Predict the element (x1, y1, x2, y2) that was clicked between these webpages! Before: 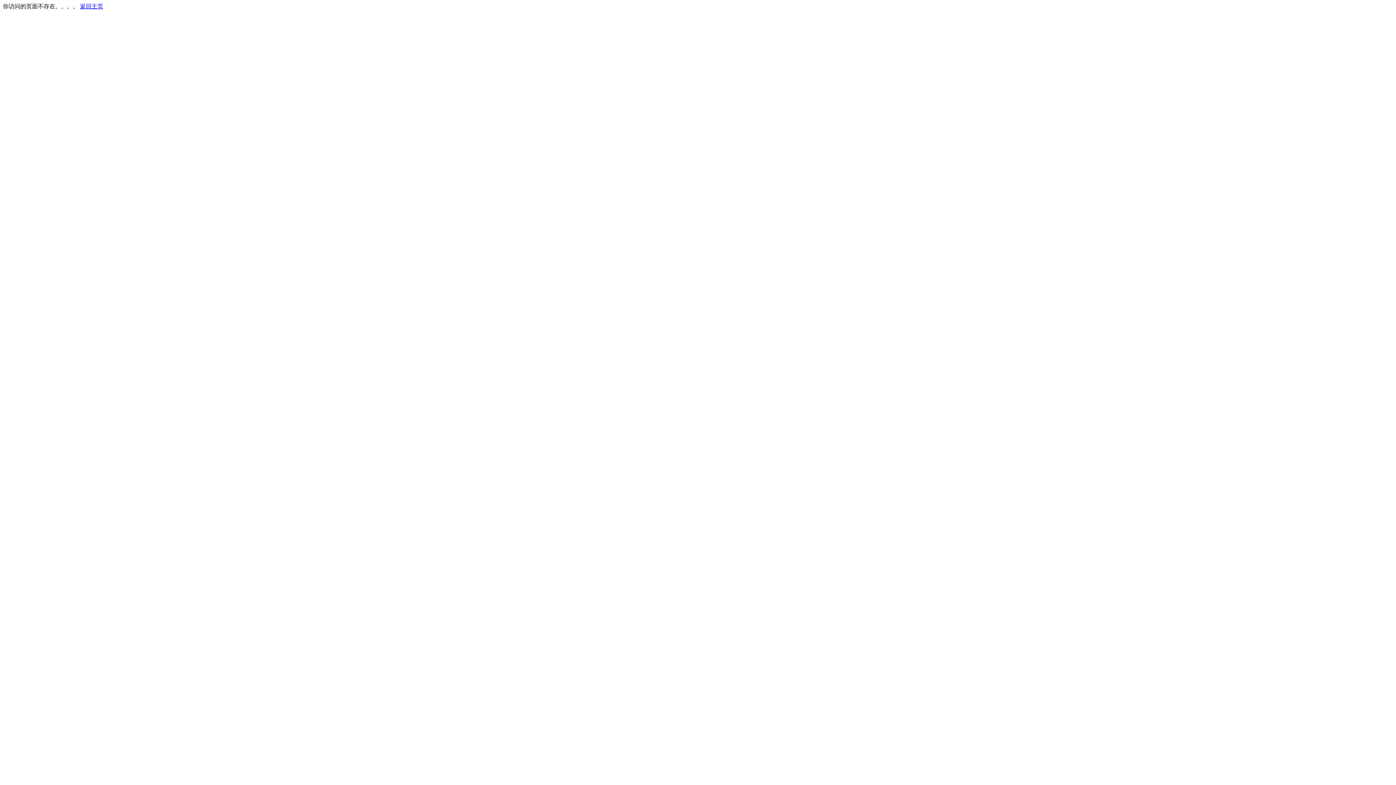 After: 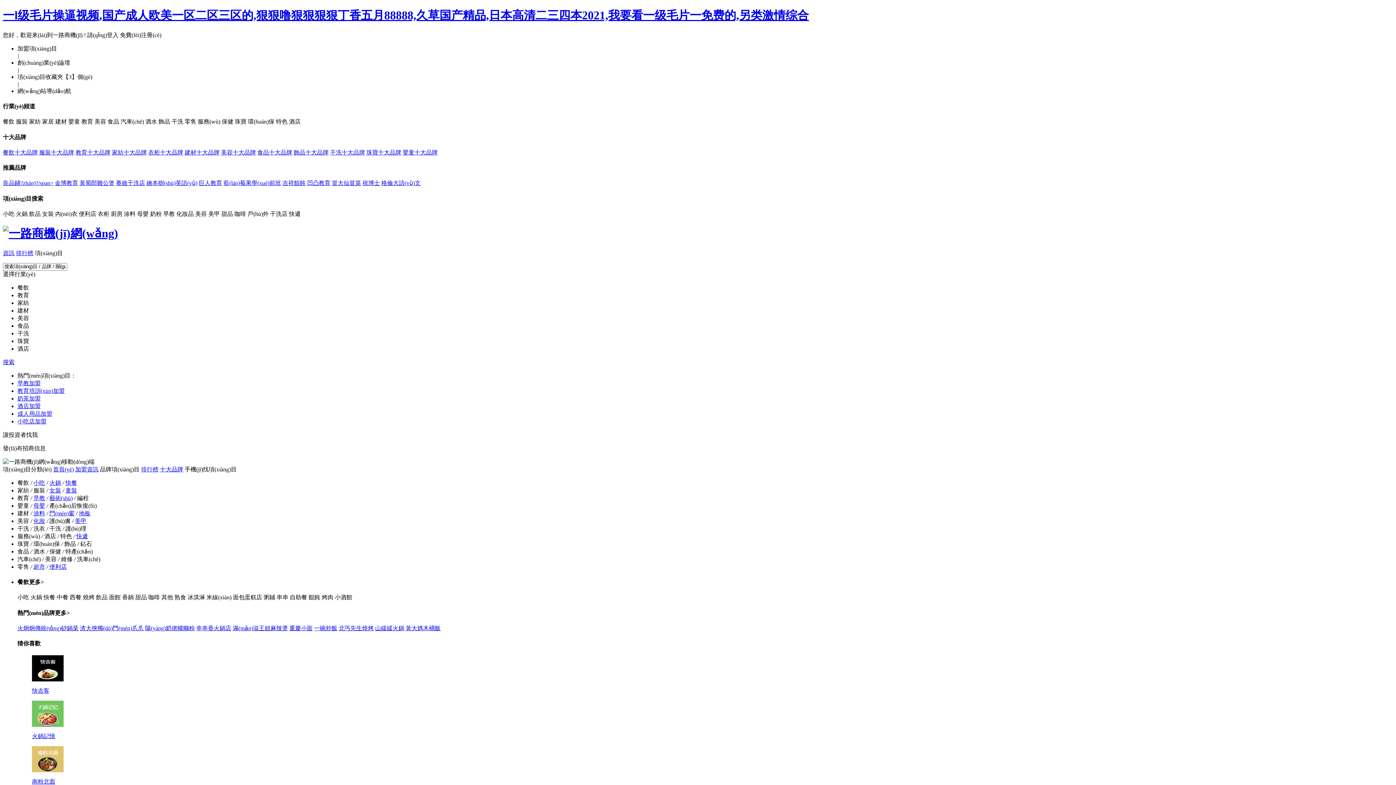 Action: bbox: (80, 3, 103, 9) label: 返回主页